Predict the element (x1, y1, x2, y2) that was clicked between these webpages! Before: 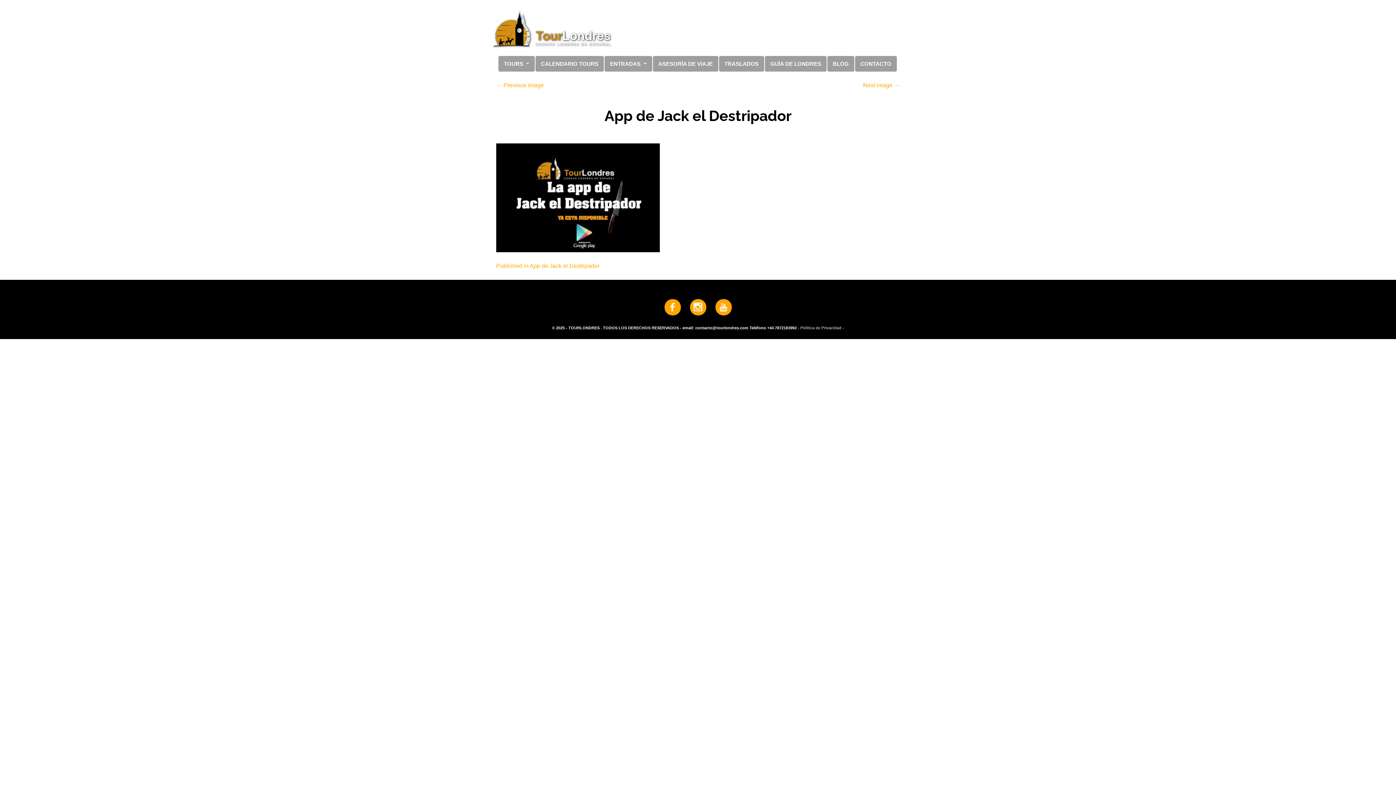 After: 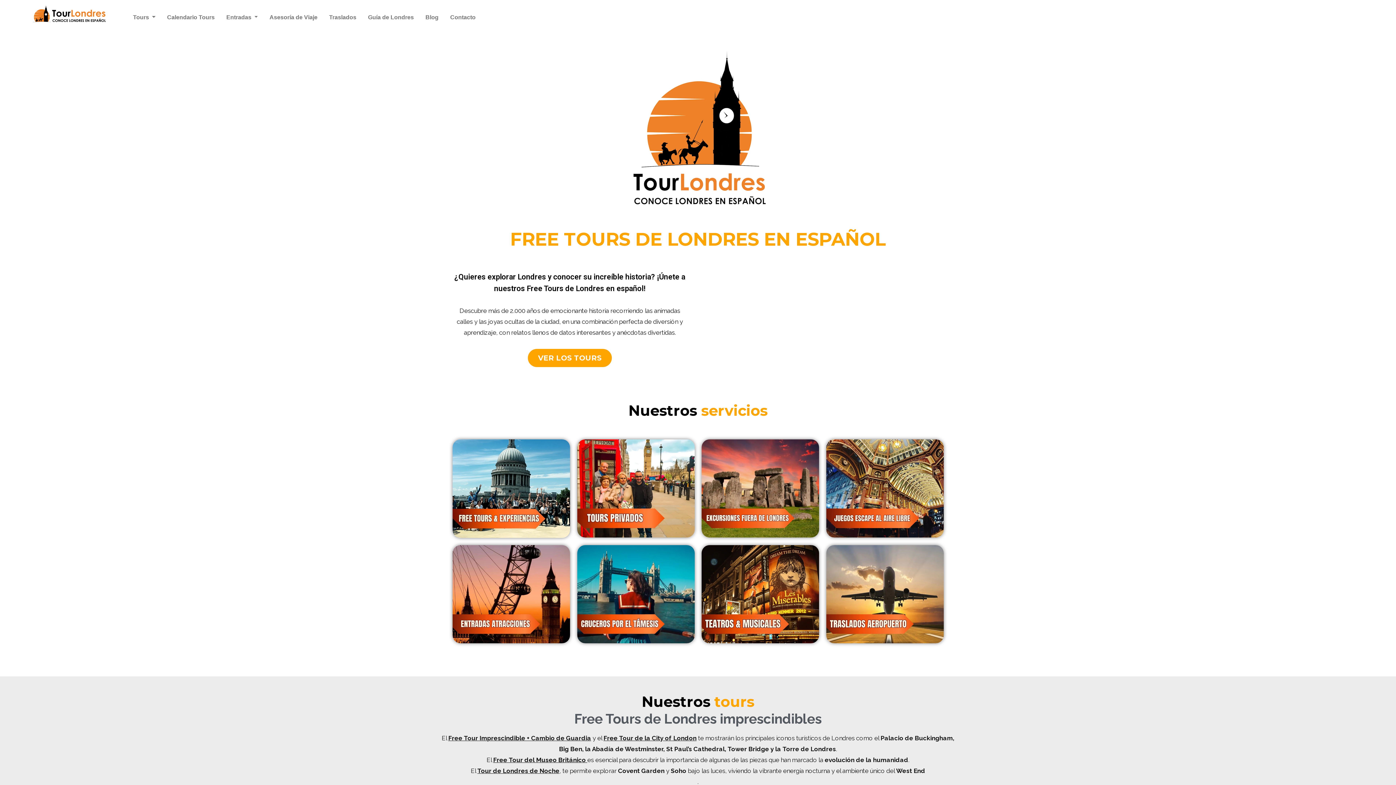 Action: bbox: (493, 8, 897, 48)